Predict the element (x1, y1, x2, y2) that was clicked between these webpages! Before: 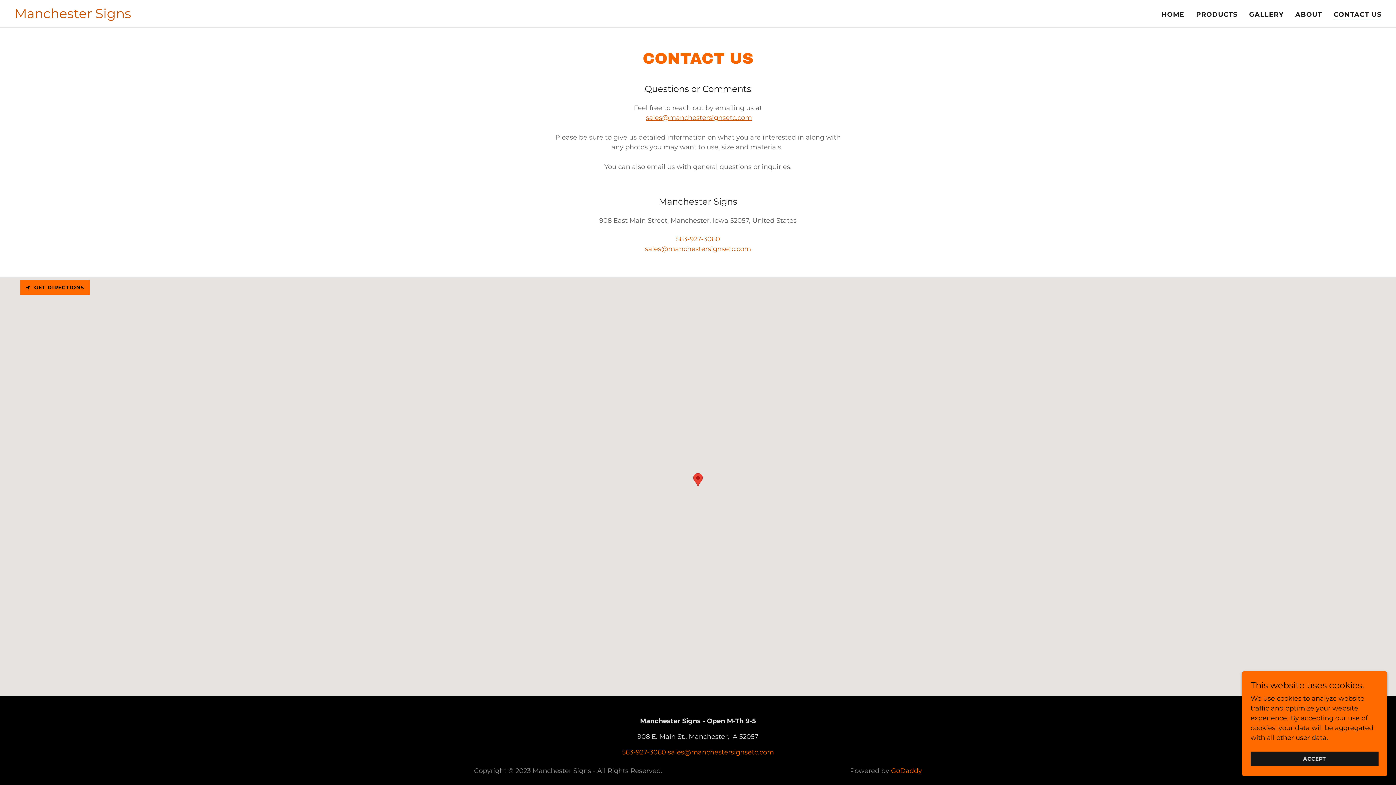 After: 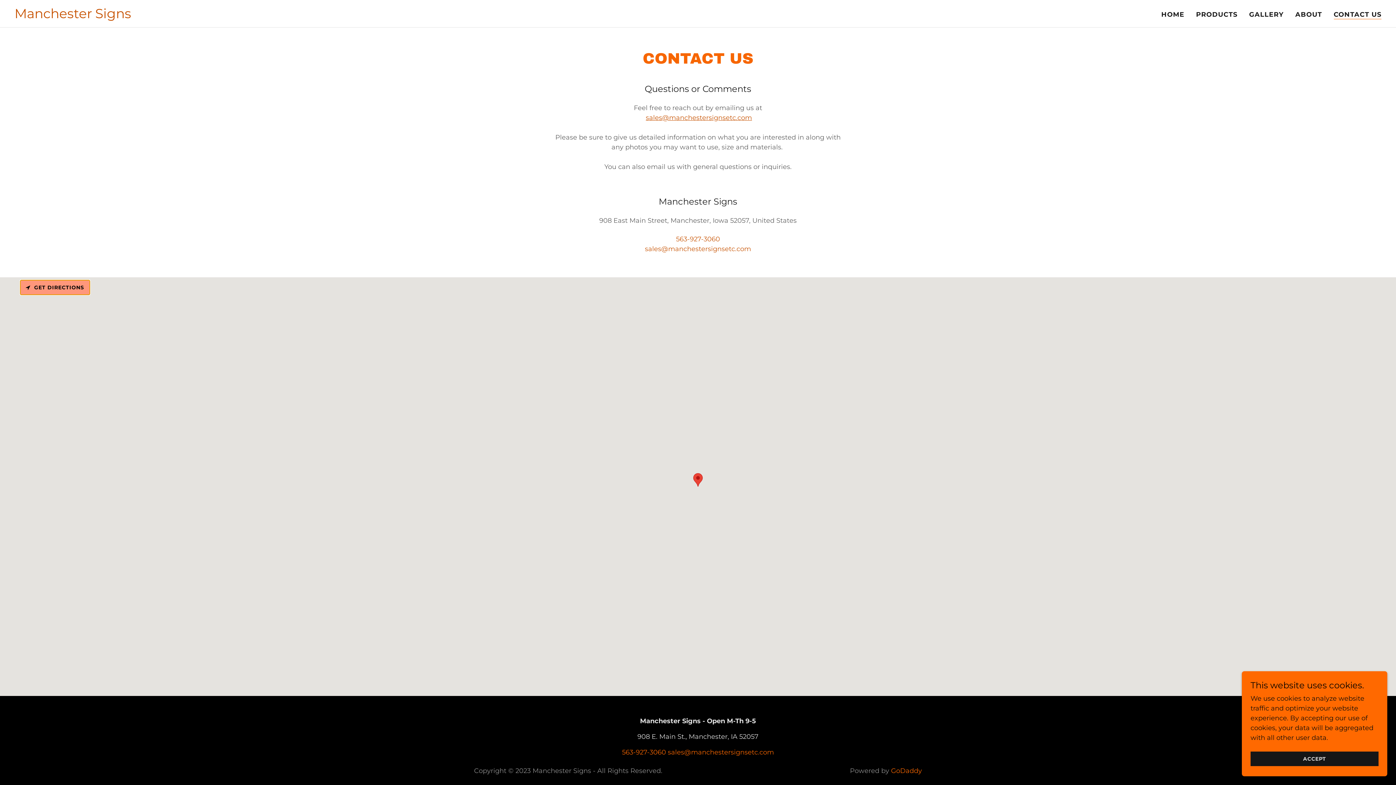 Action: bbox: (20, 280, 89, 294) label: GET DIRECTIONS